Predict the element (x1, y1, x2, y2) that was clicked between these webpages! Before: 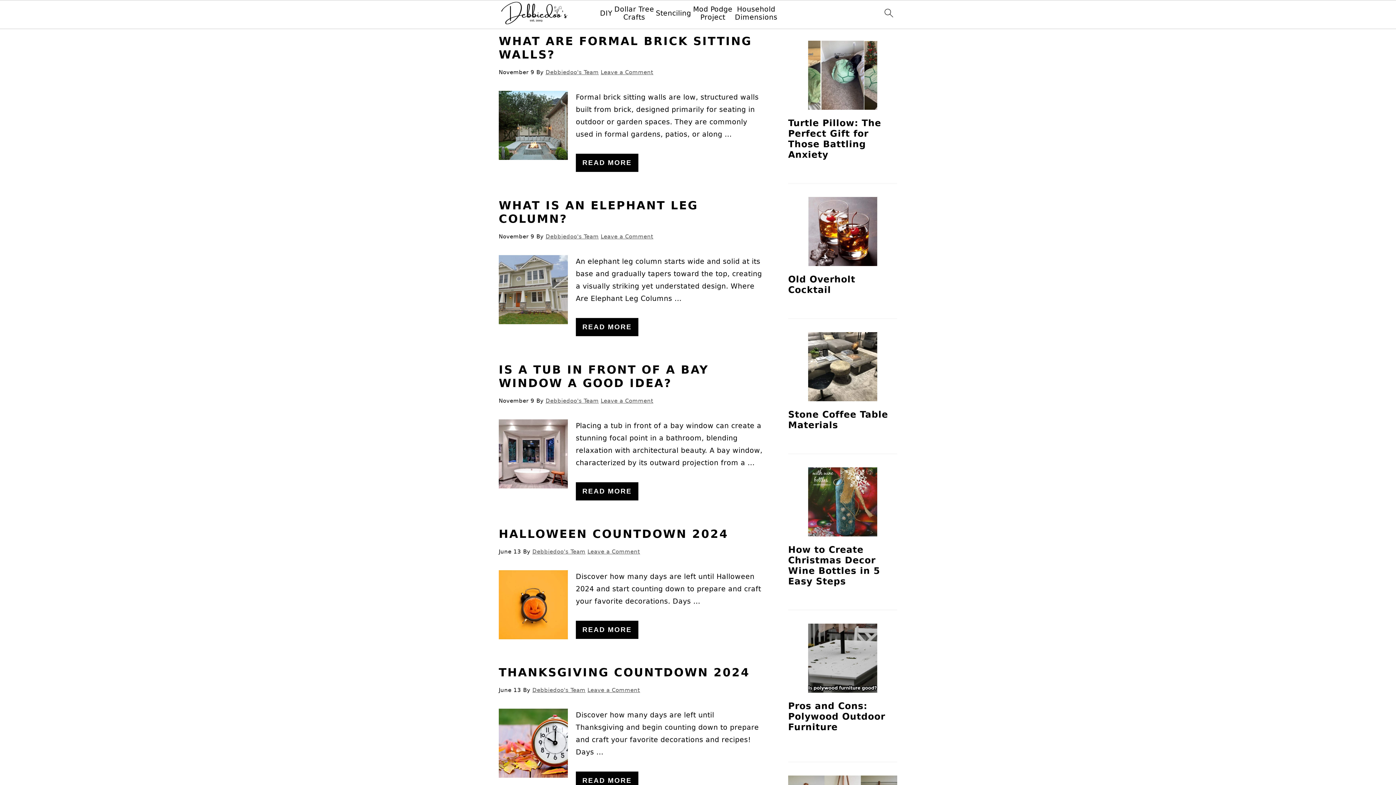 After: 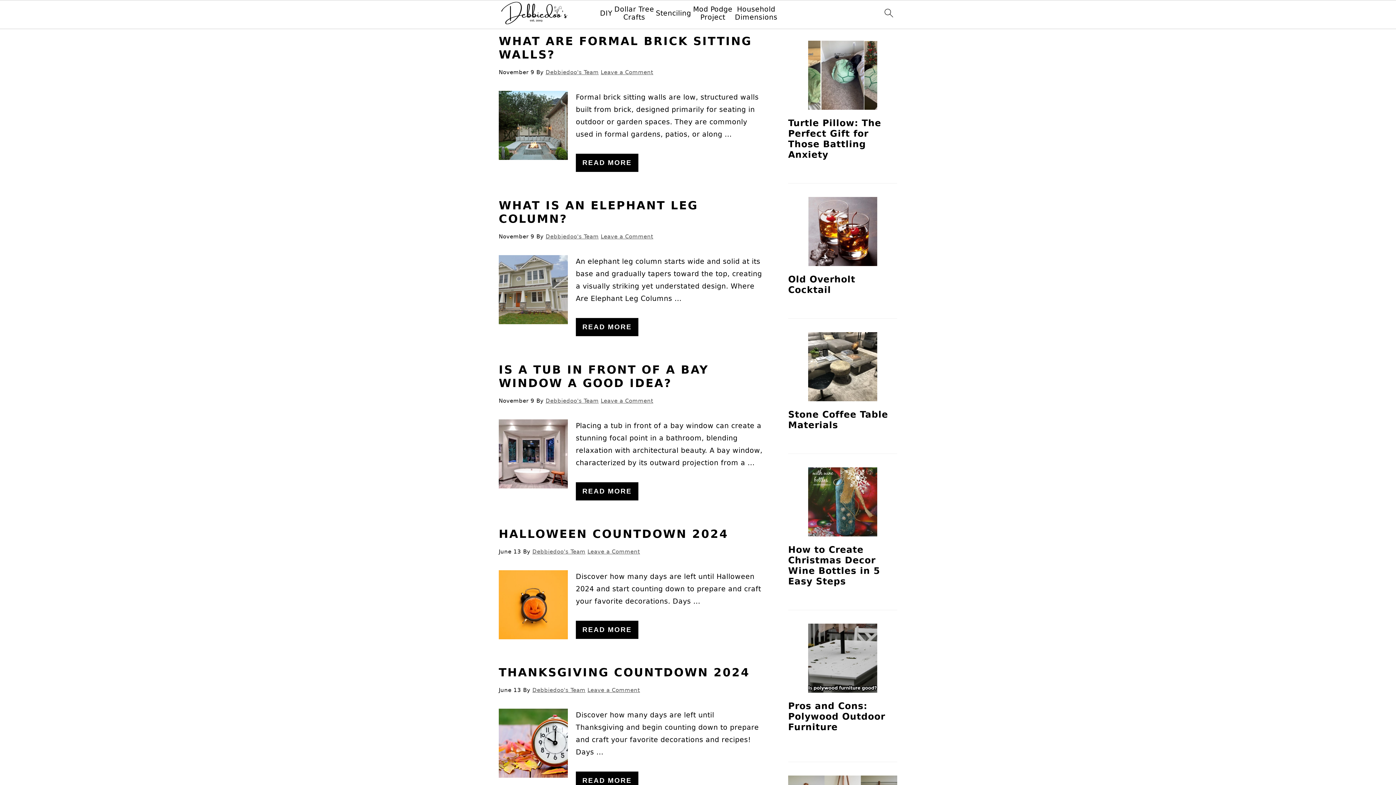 Action: bbox: (500, 1, 572, 28)